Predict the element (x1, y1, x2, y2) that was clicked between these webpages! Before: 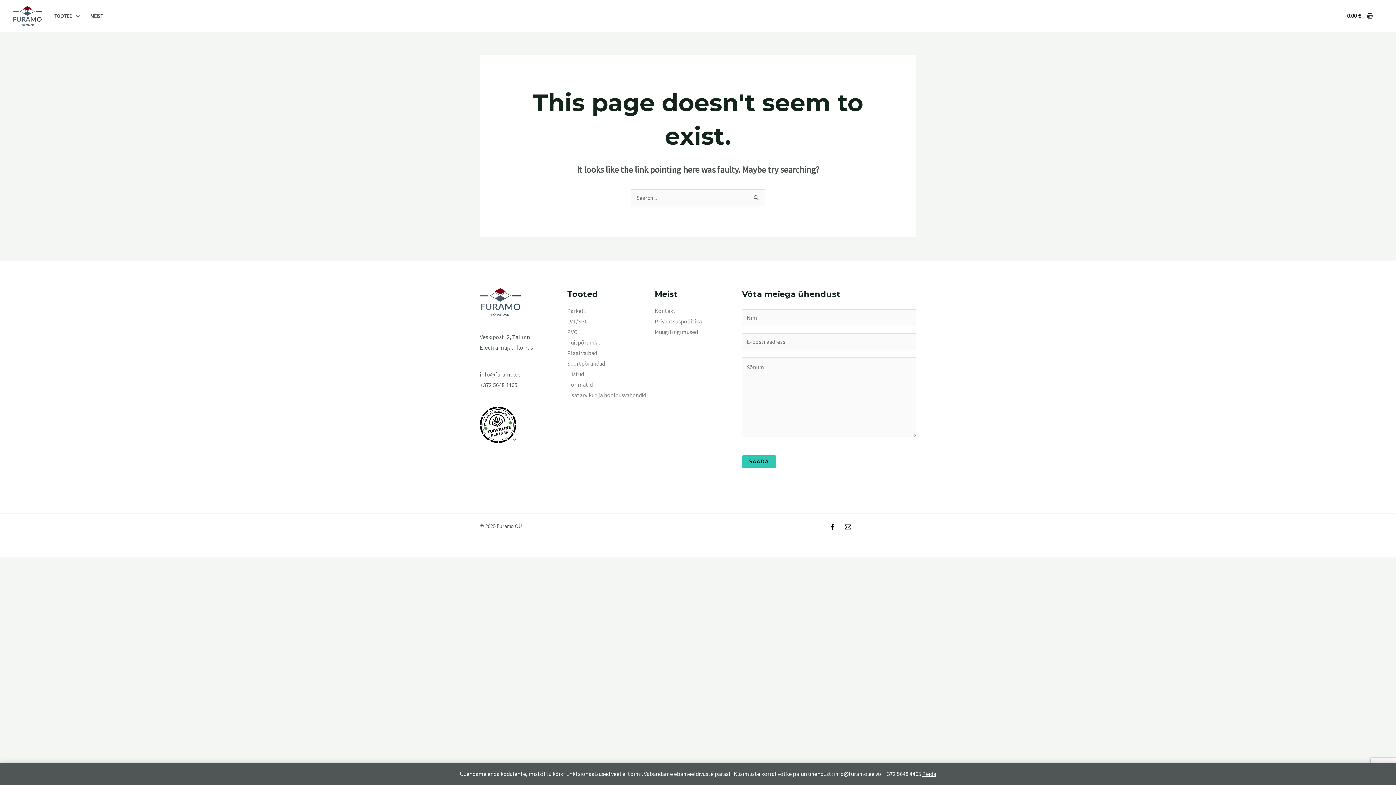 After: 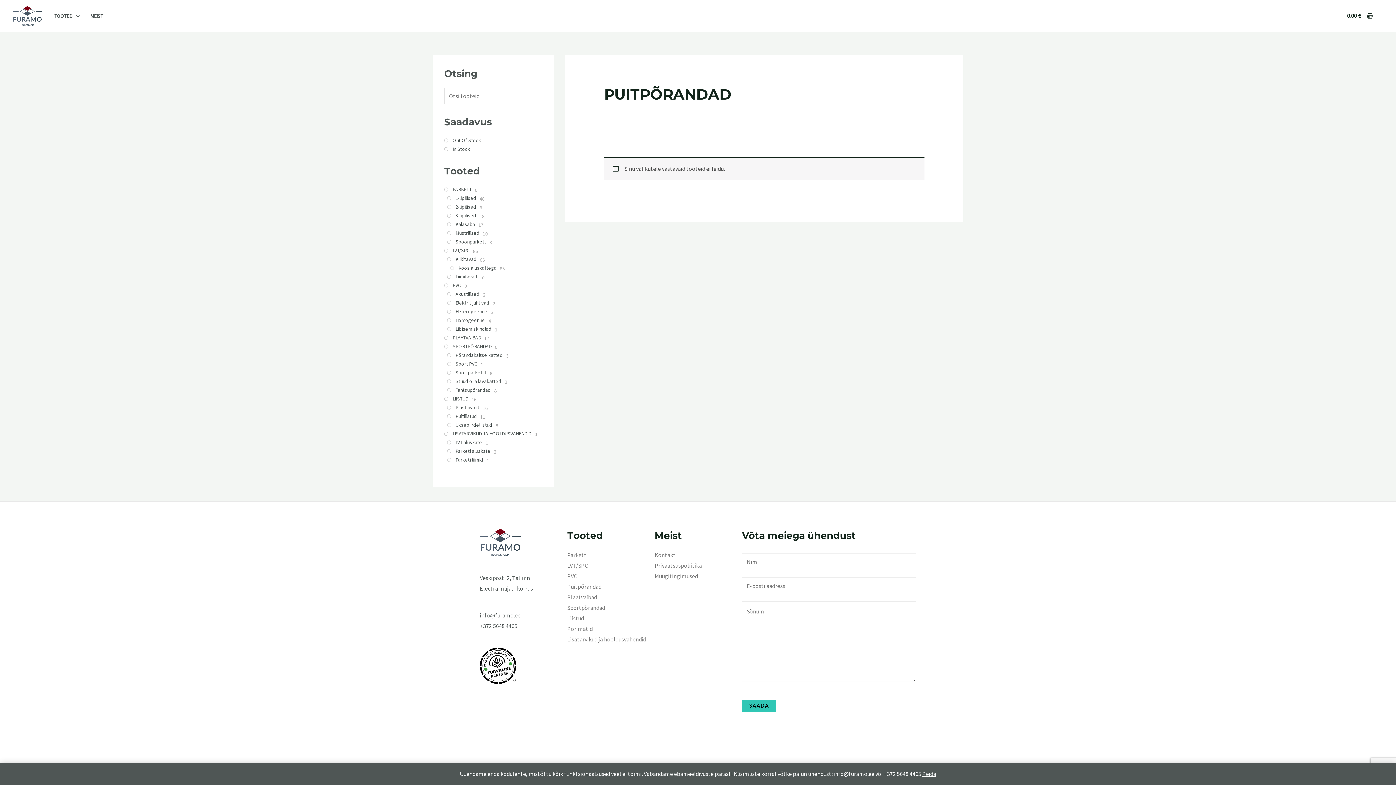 Action: bbox: (567, 338, 601, 346) label: Puitpõrandad